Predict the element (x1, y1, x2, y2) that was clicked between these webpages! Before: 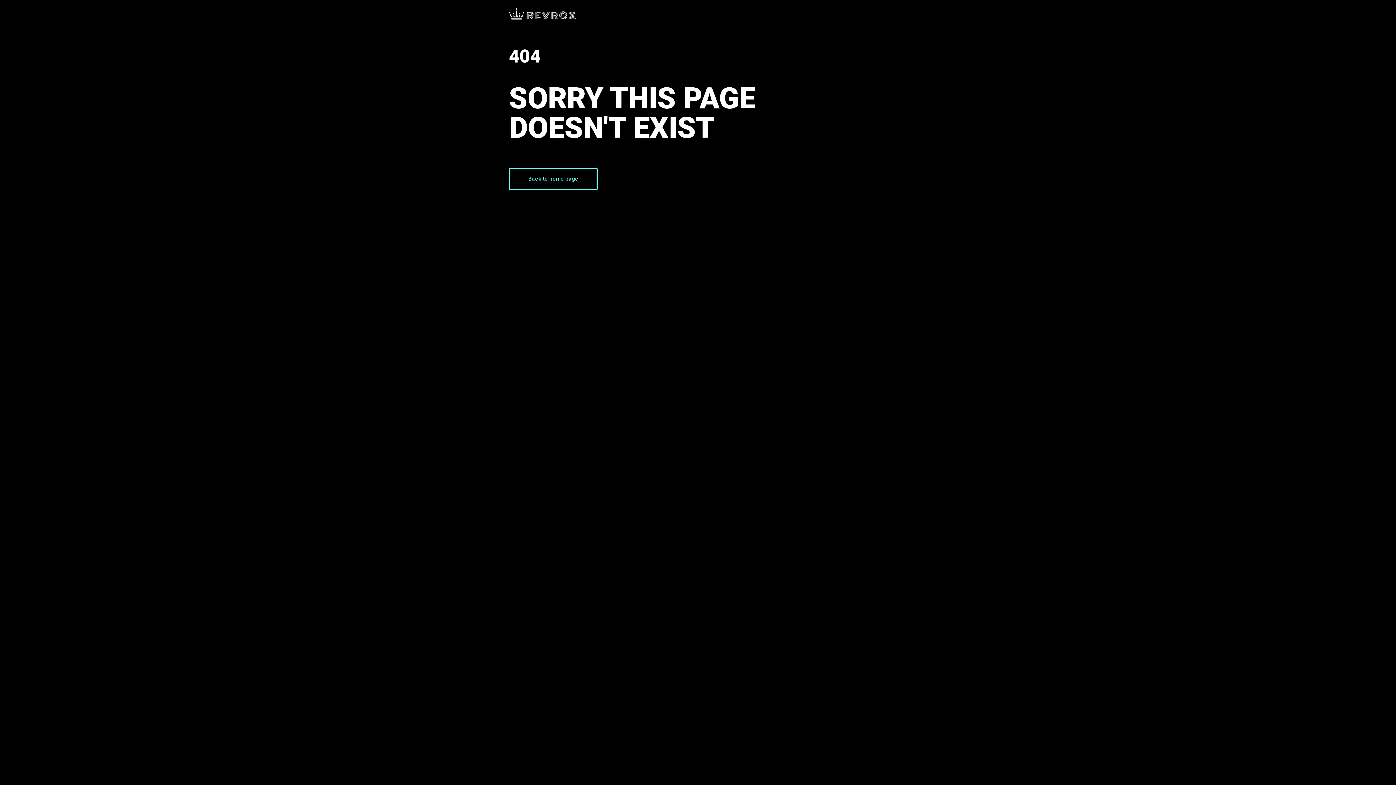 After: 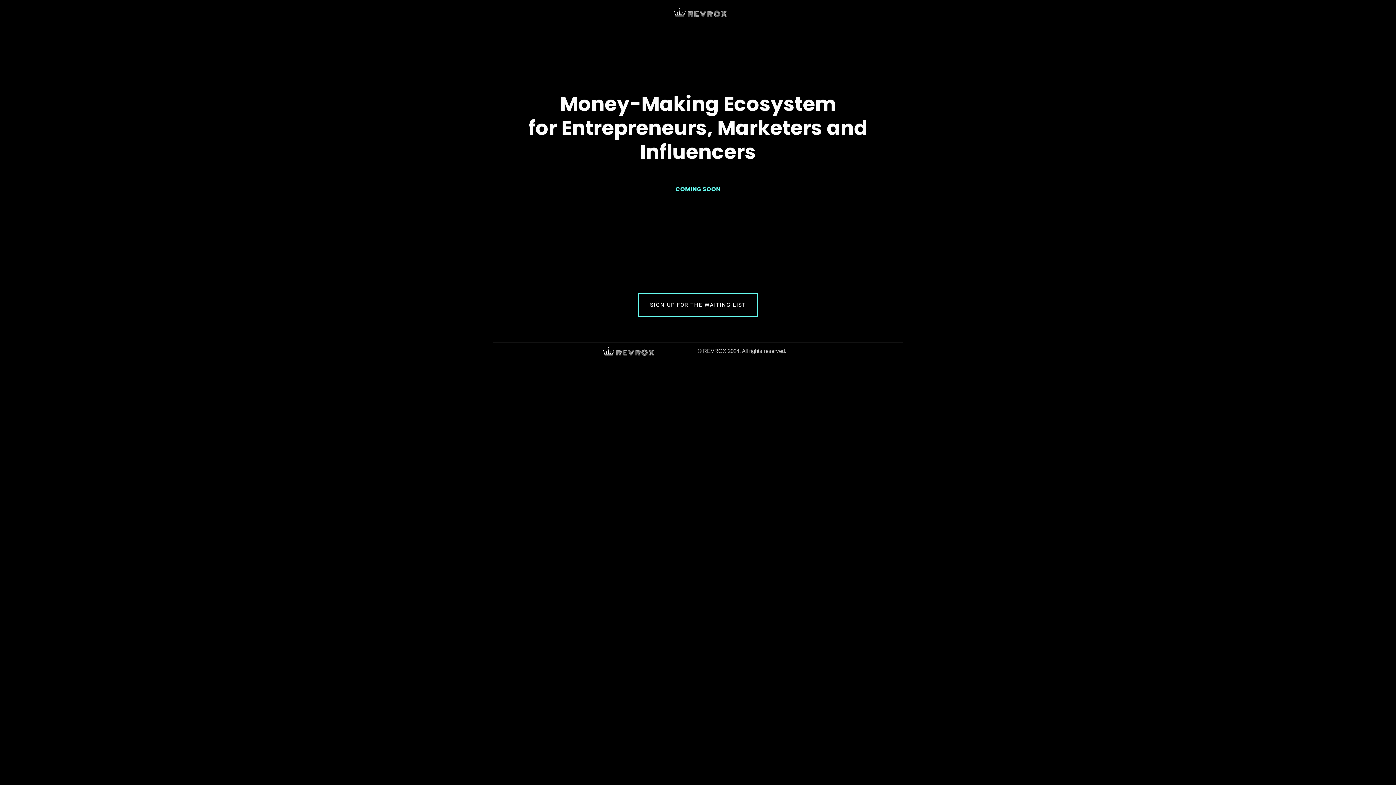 Action: label: Back to home page bbox: (509, 168, 597, 190)